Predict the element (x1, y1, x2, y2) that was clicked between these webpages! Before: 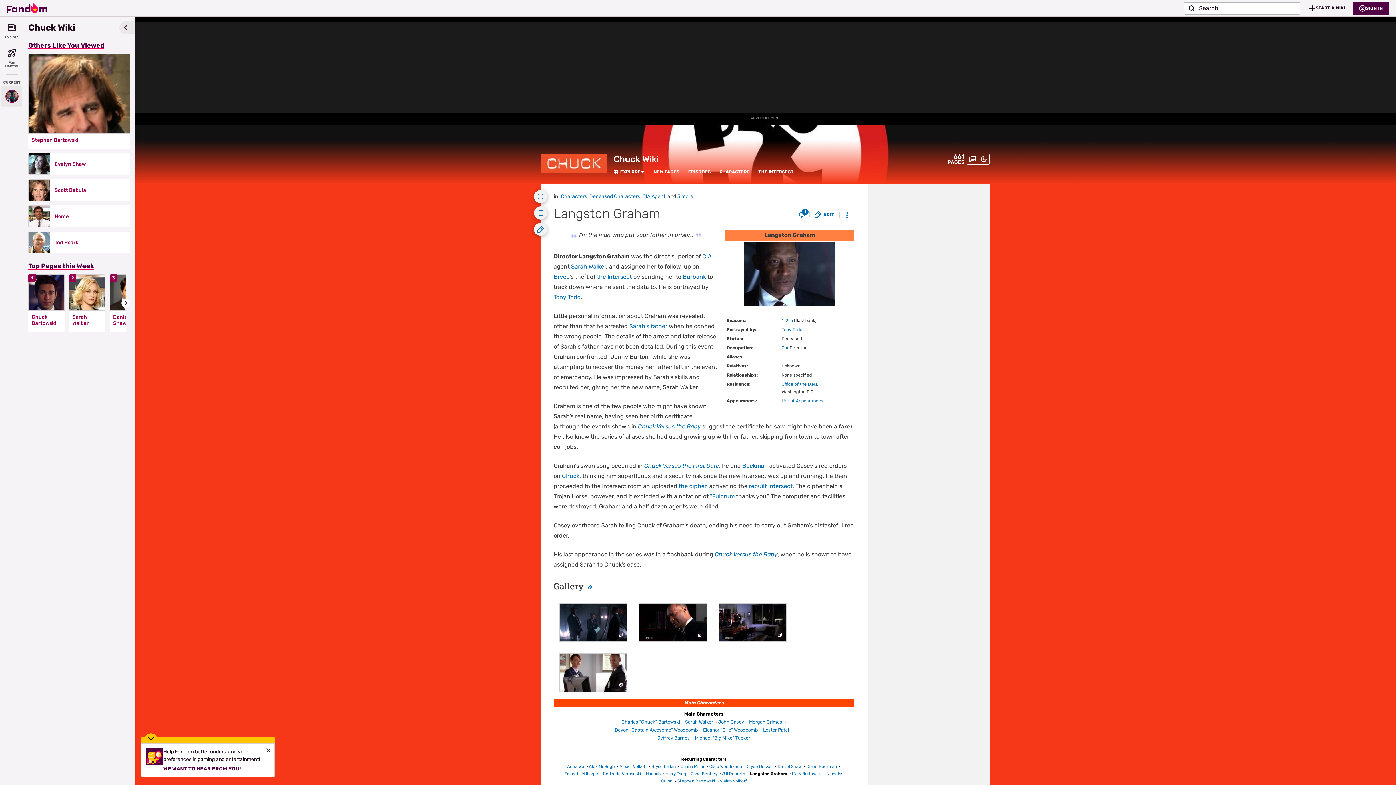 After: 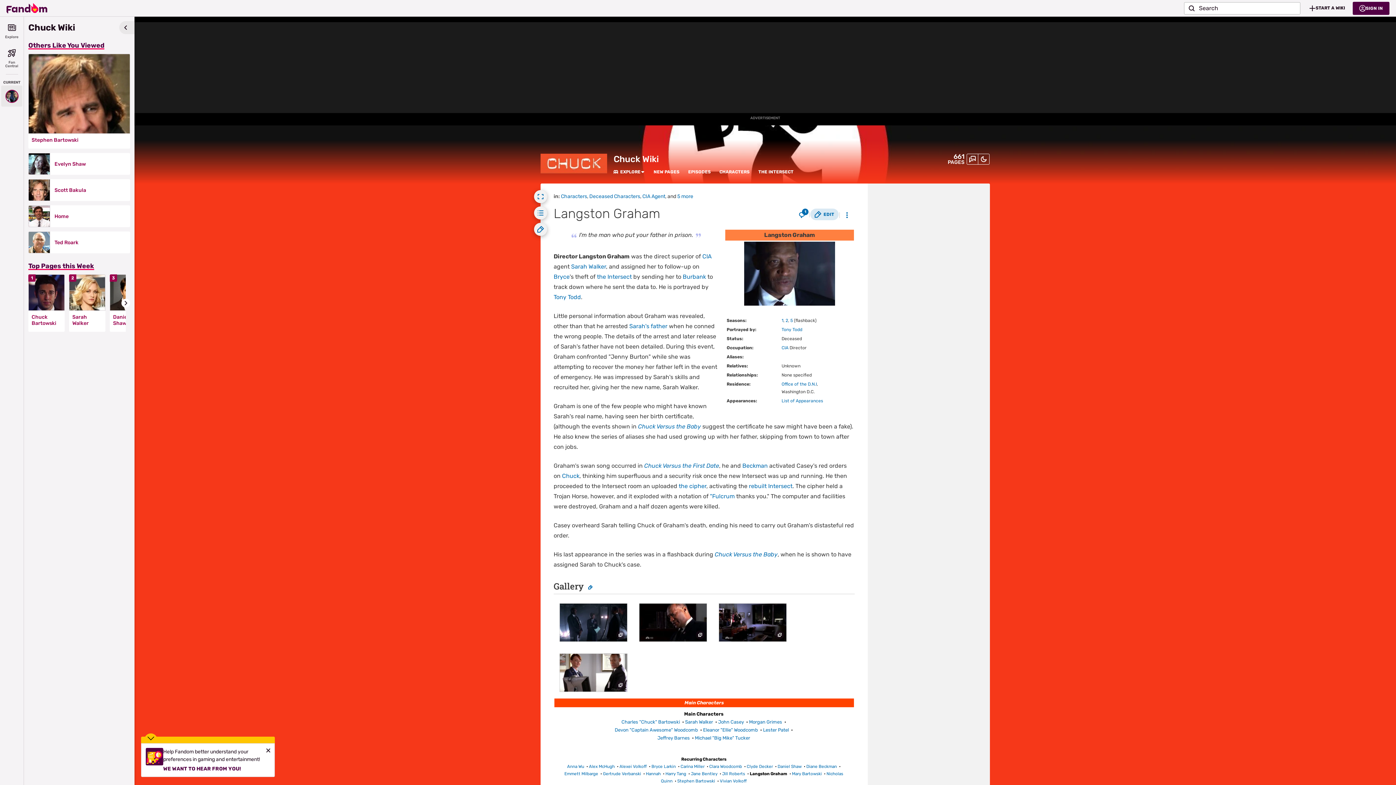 Action: label: EDIT bbox: (810, 208, 838, 220)